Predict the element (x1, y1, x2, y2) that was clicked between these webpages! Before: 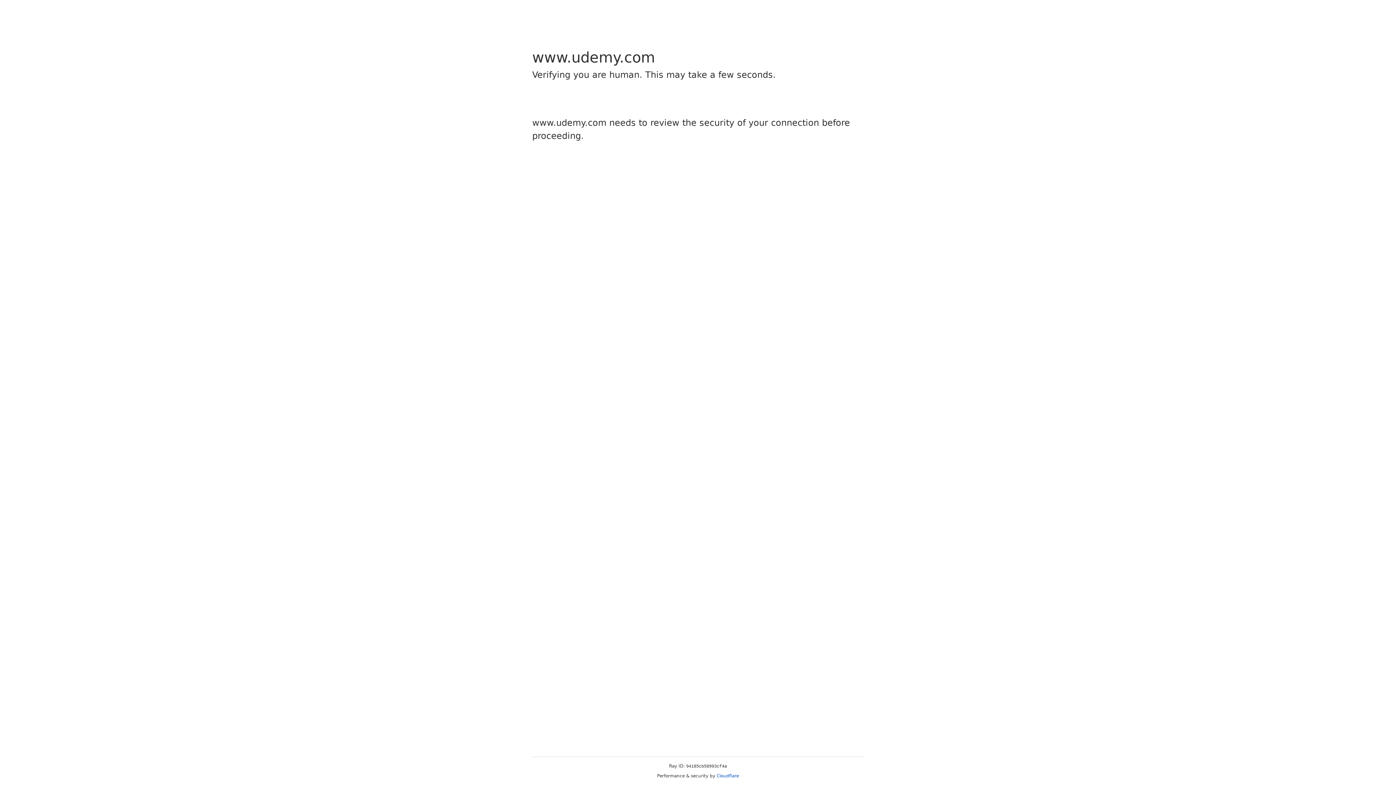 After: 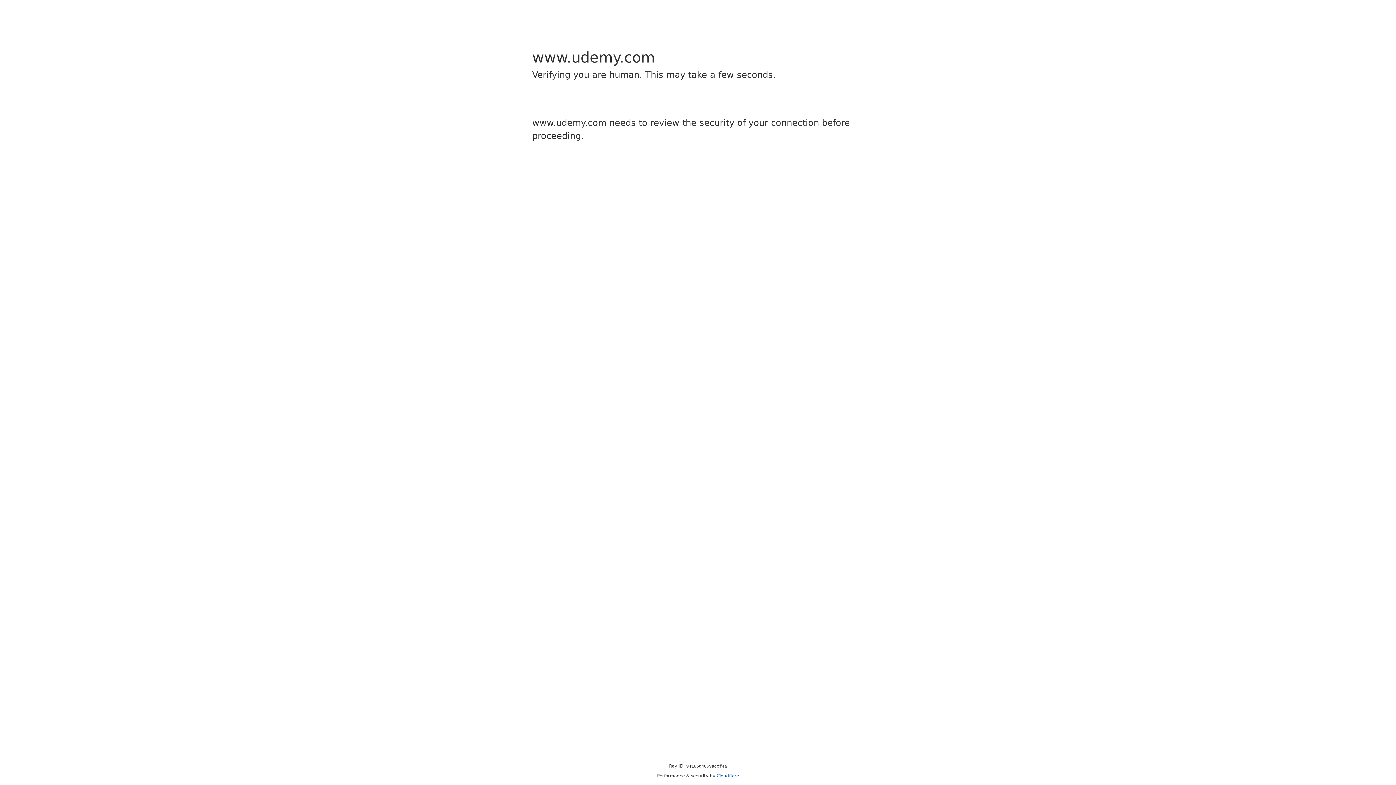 Action: label: Cloudflare bbox: (716, 773, 739, 778)